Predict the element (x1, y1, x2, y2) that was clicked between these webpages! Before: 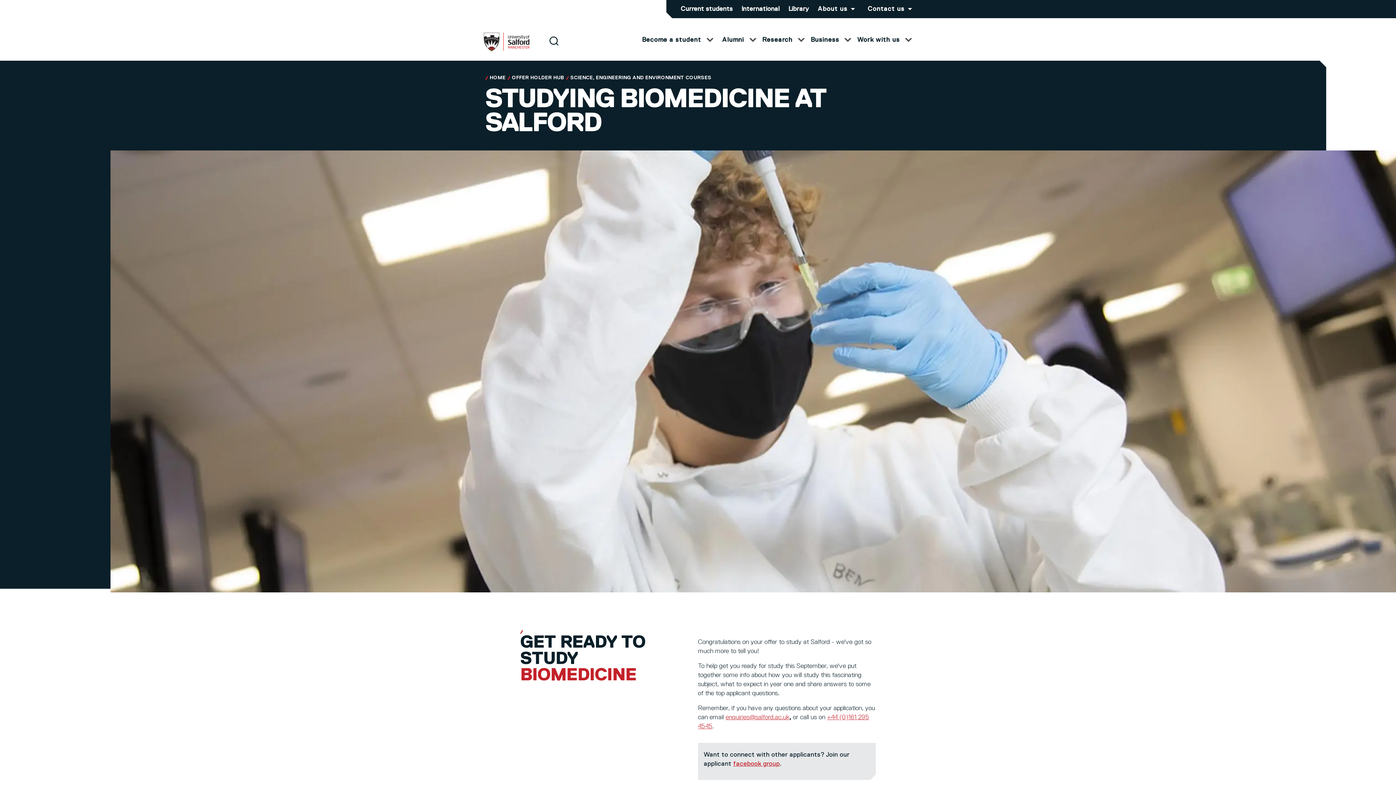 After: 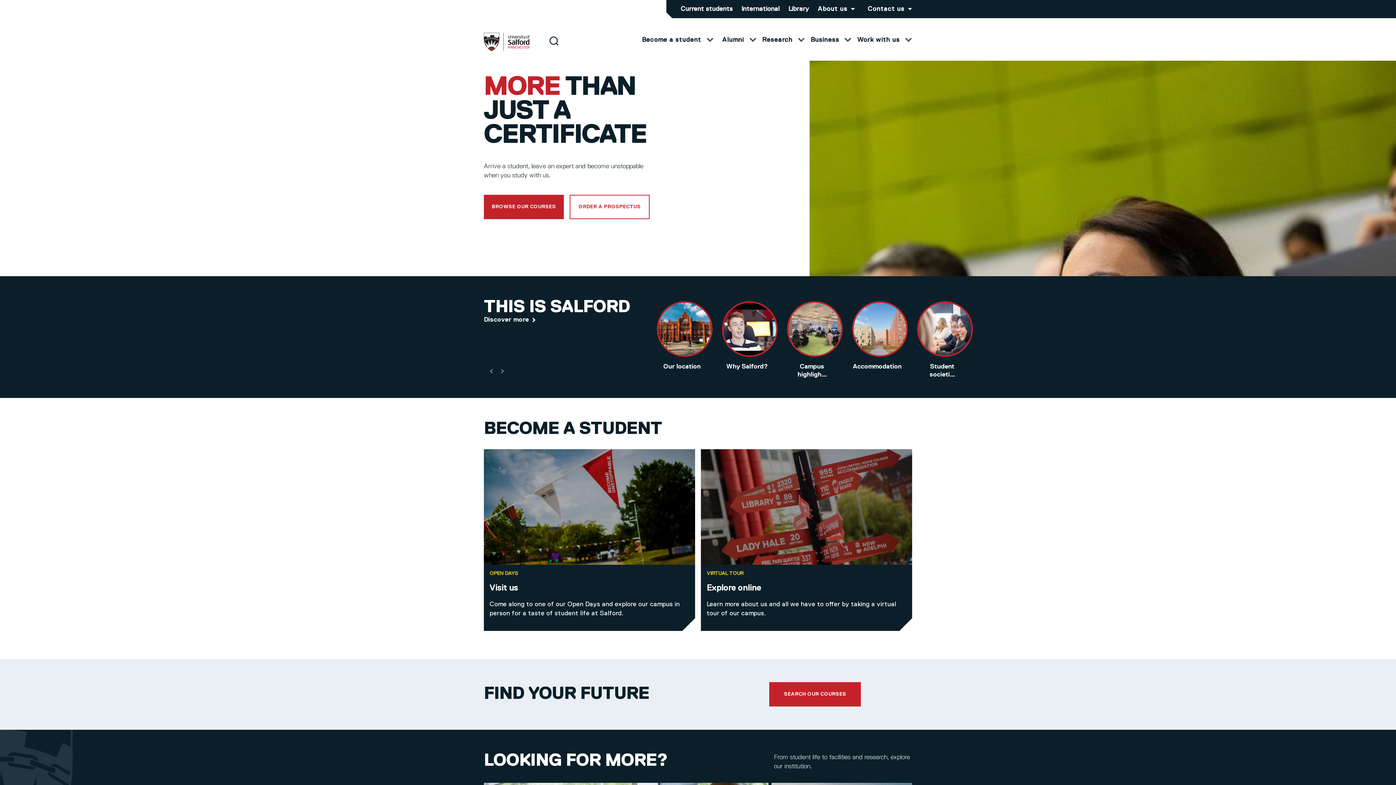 Action: bbox: (484, 46, 529, 52)